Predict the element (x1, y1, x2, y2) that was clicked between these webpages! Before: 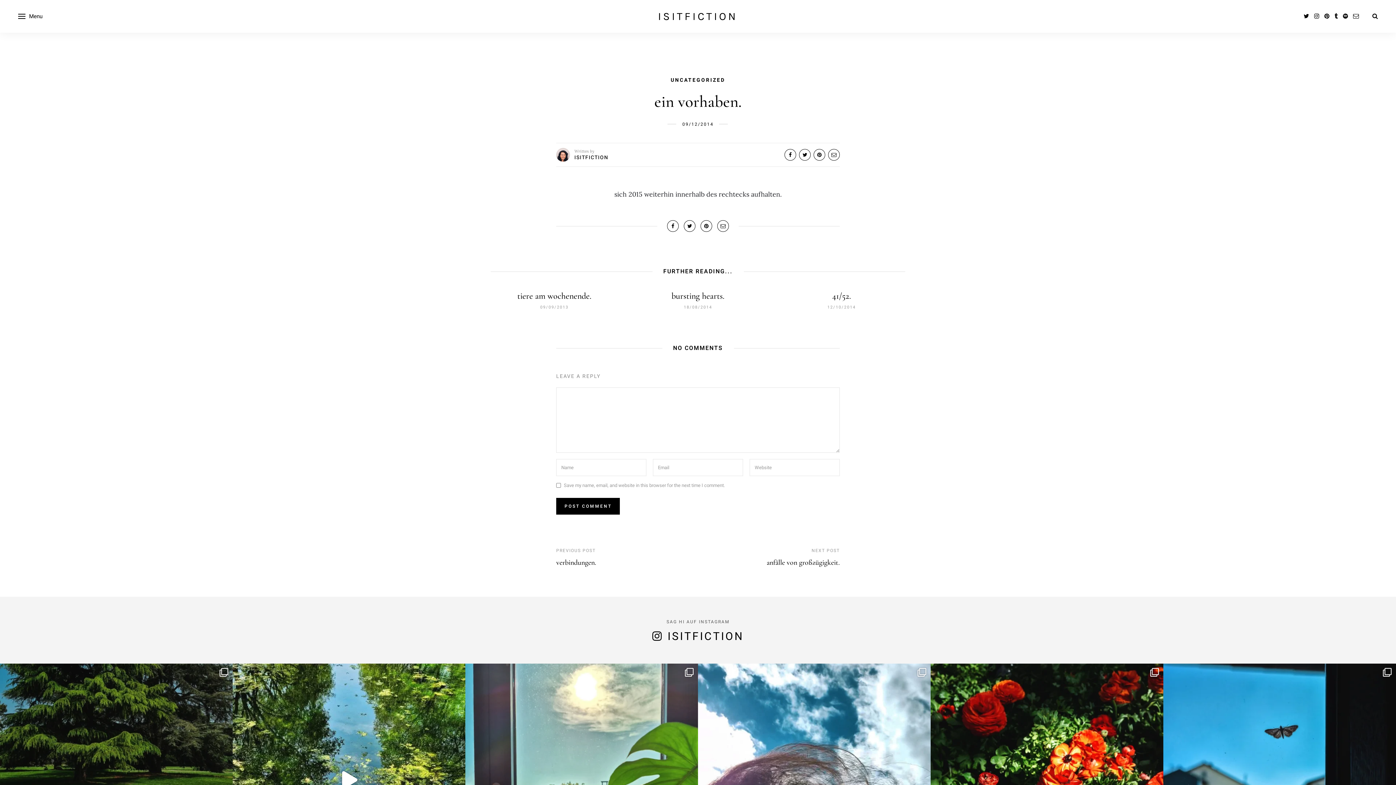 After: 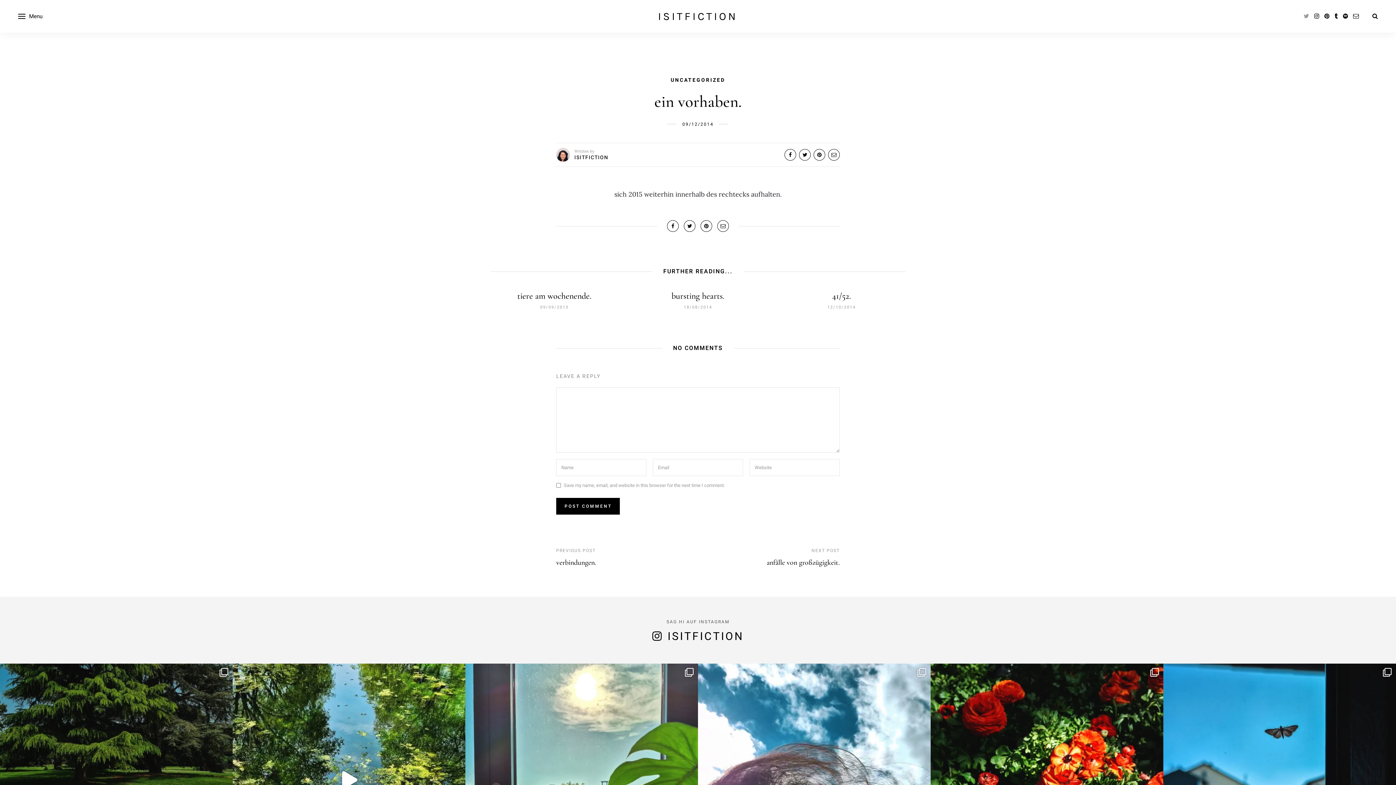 Action: bbox: (1304, 12, 1309, 20)